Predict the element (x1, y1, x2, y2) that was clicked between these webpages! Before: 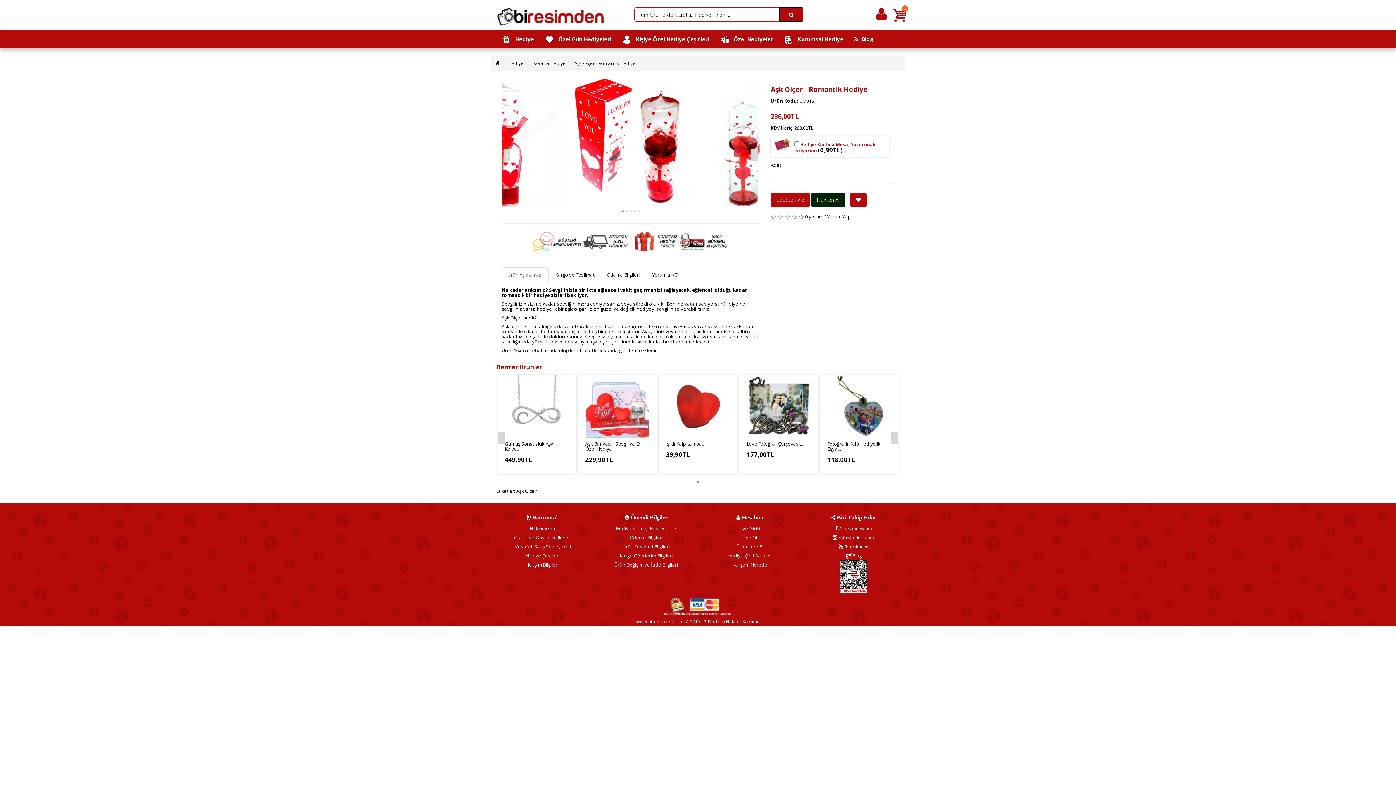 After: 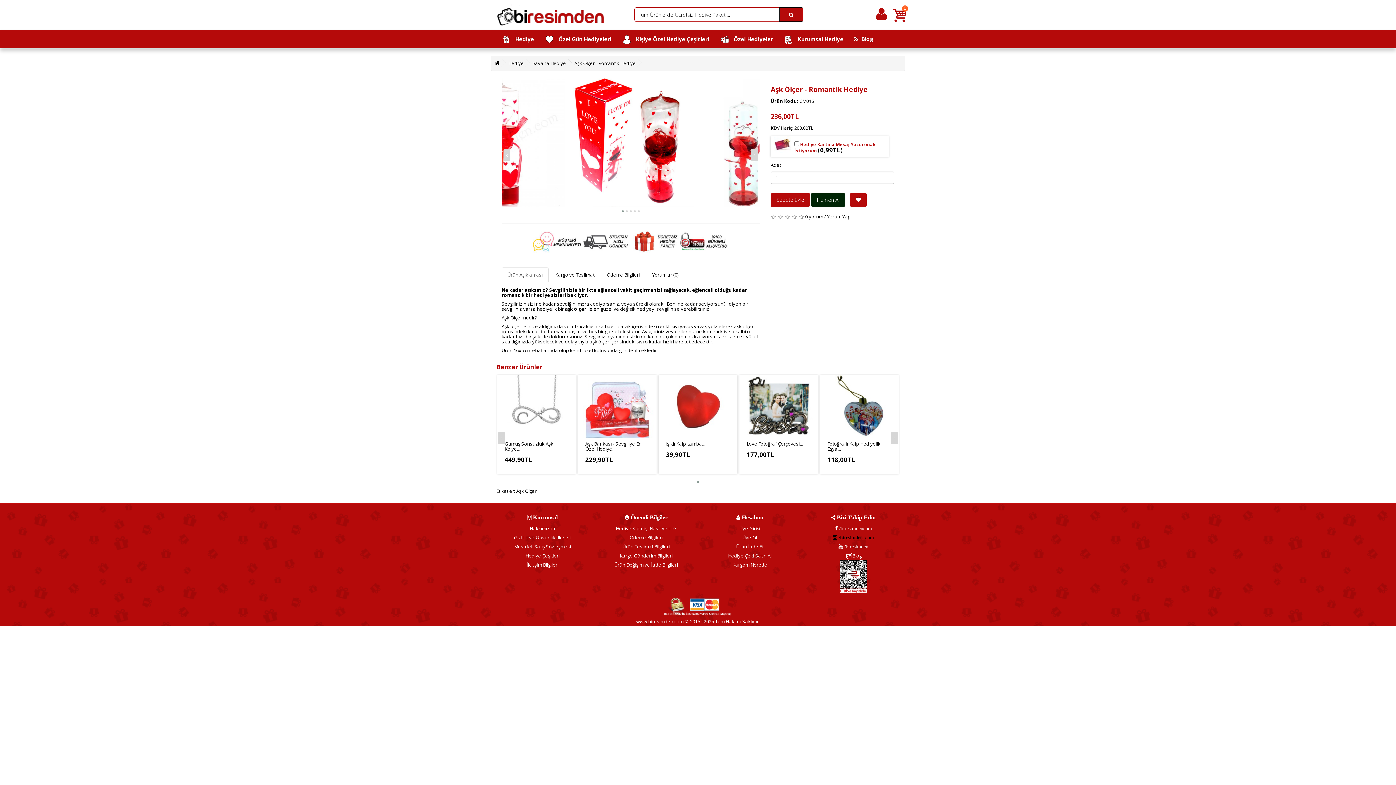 Action: label:  /biresimden_com bbox: (833, 535, 874, 540)